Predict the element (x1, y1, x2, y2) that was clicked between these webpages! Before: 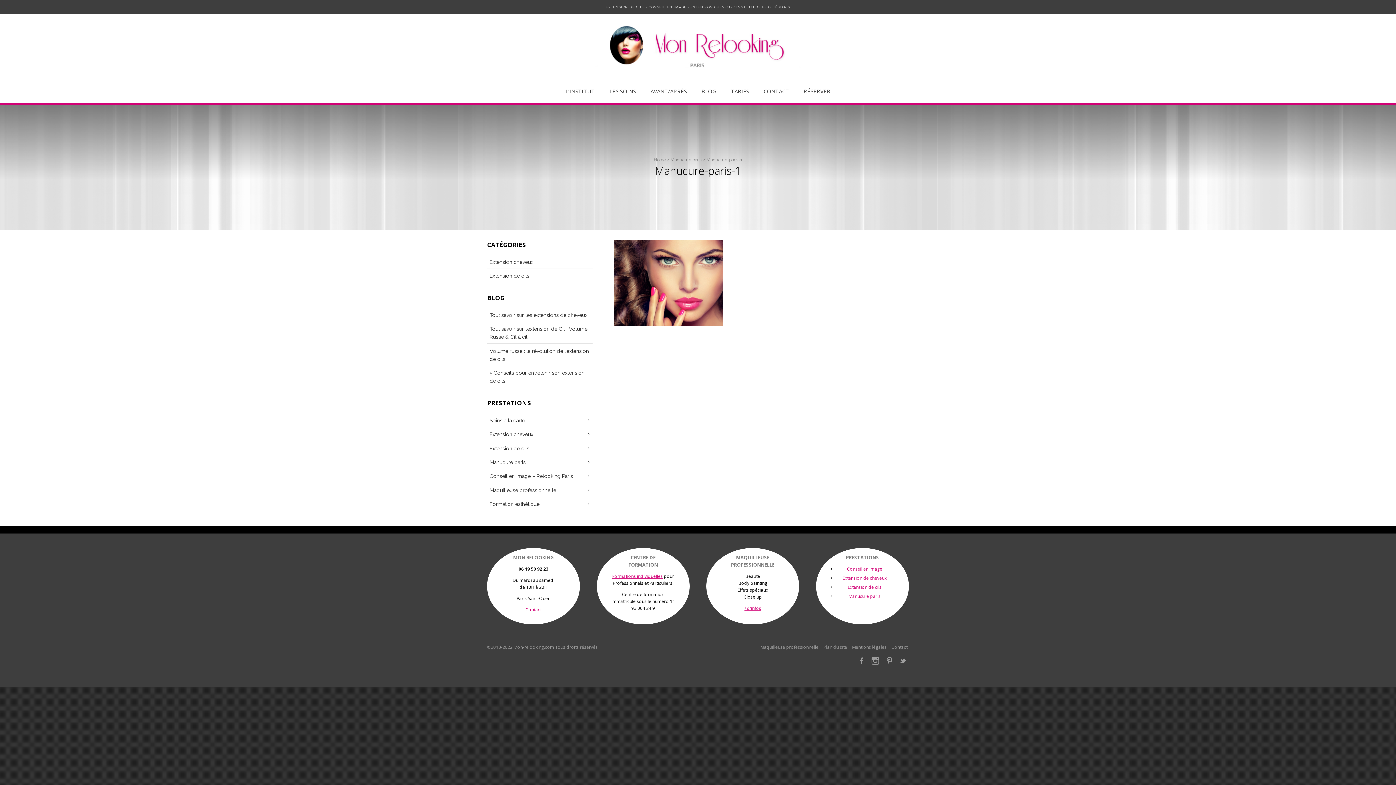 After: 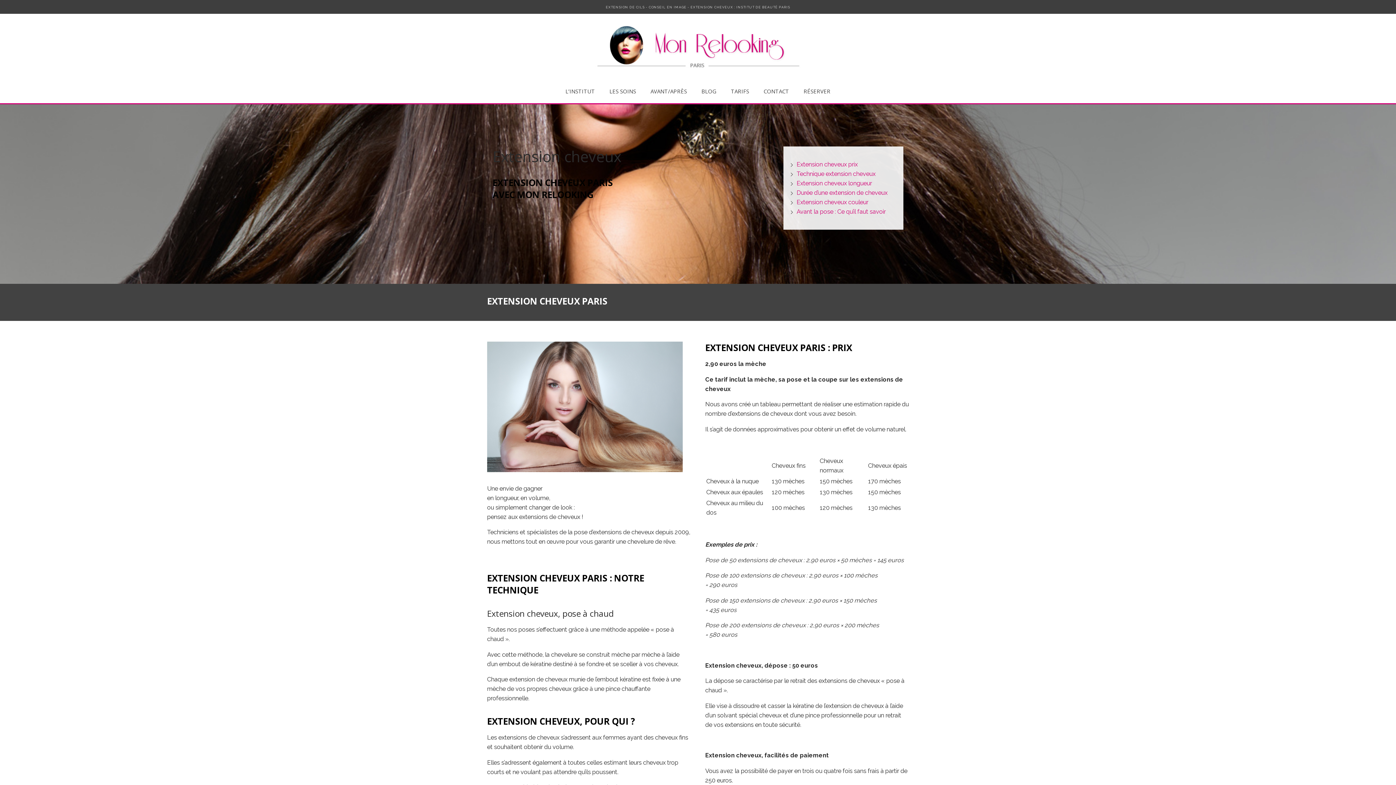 Action: bbox: (487, 427, 592, 441) label: Extension cheveux